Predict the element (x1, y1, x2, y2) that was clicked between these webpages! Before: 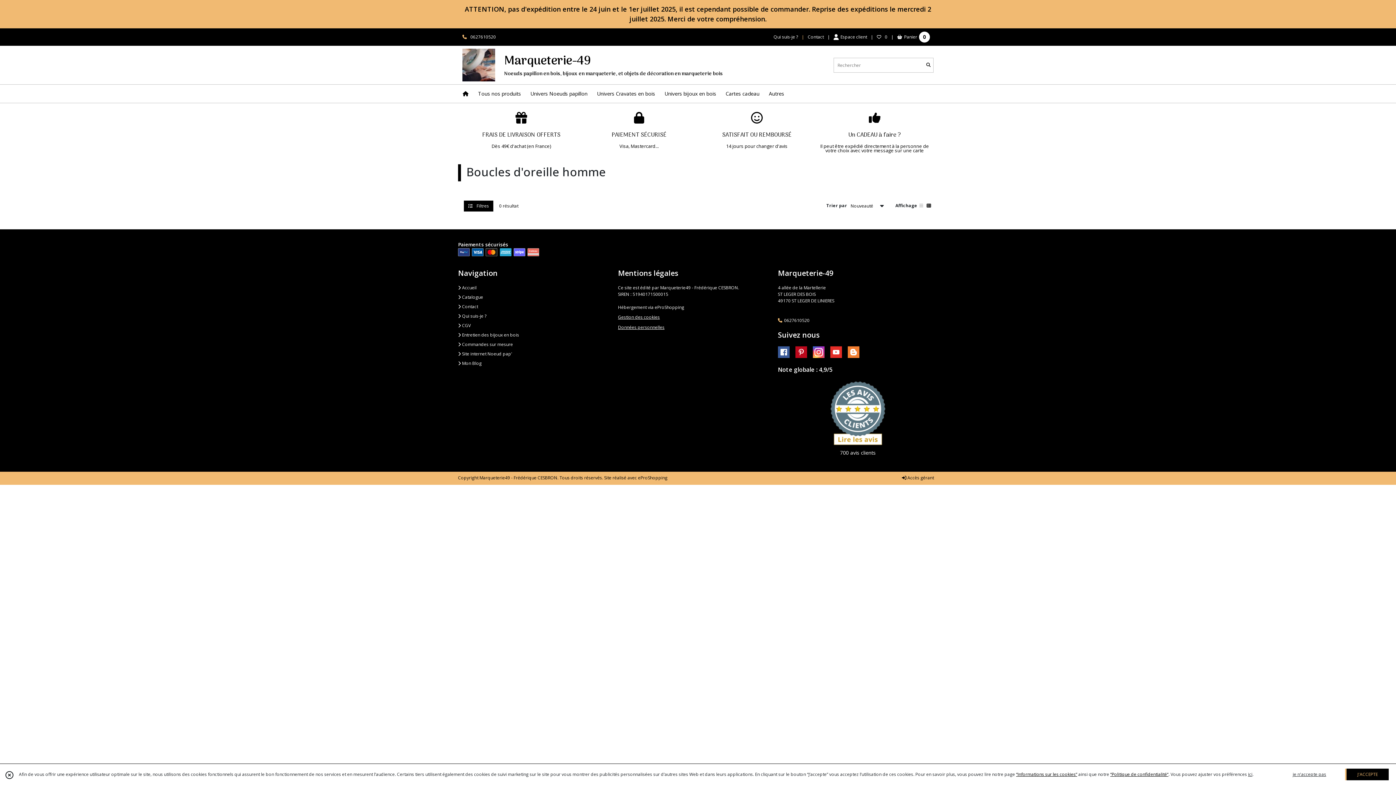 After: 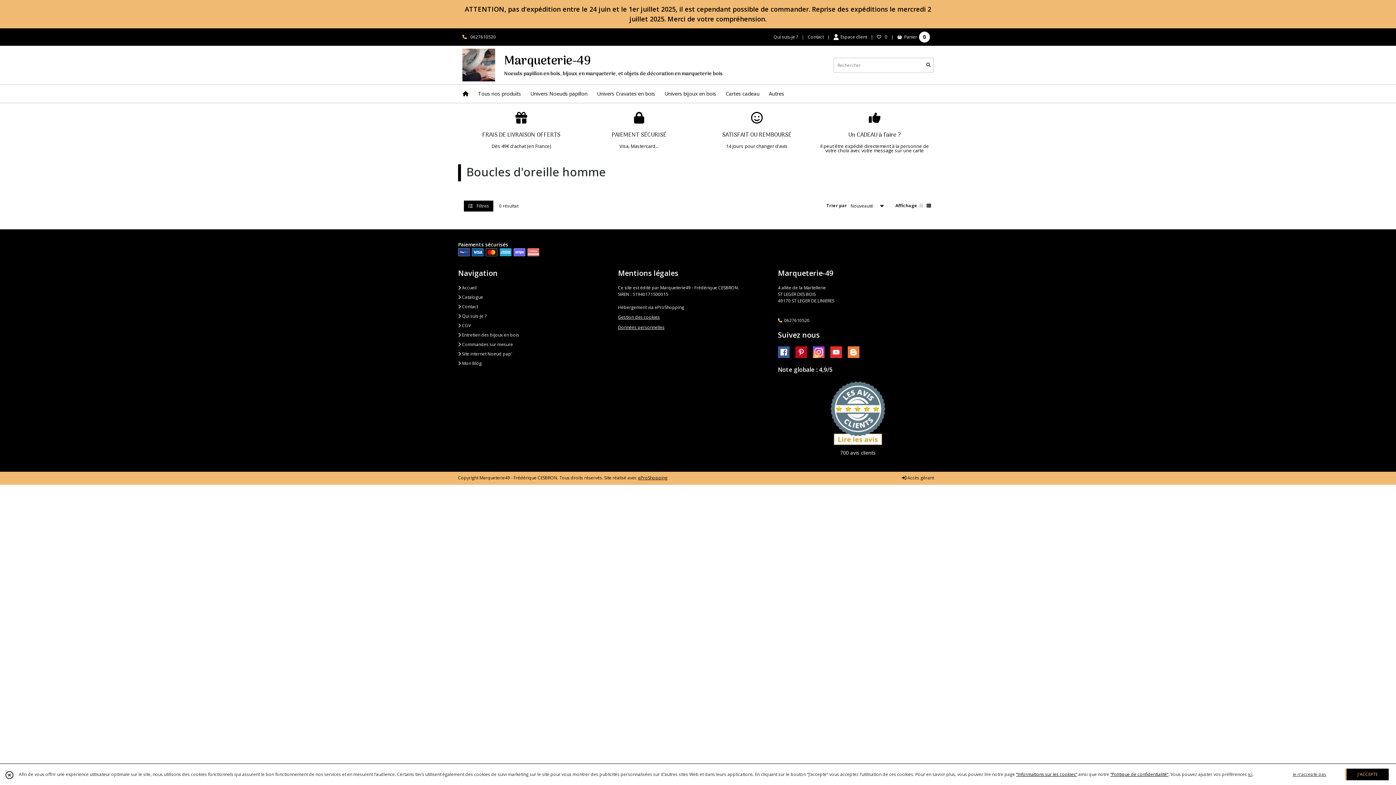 Action: bbox: (638, 474, 667, 480) label: eProShopping